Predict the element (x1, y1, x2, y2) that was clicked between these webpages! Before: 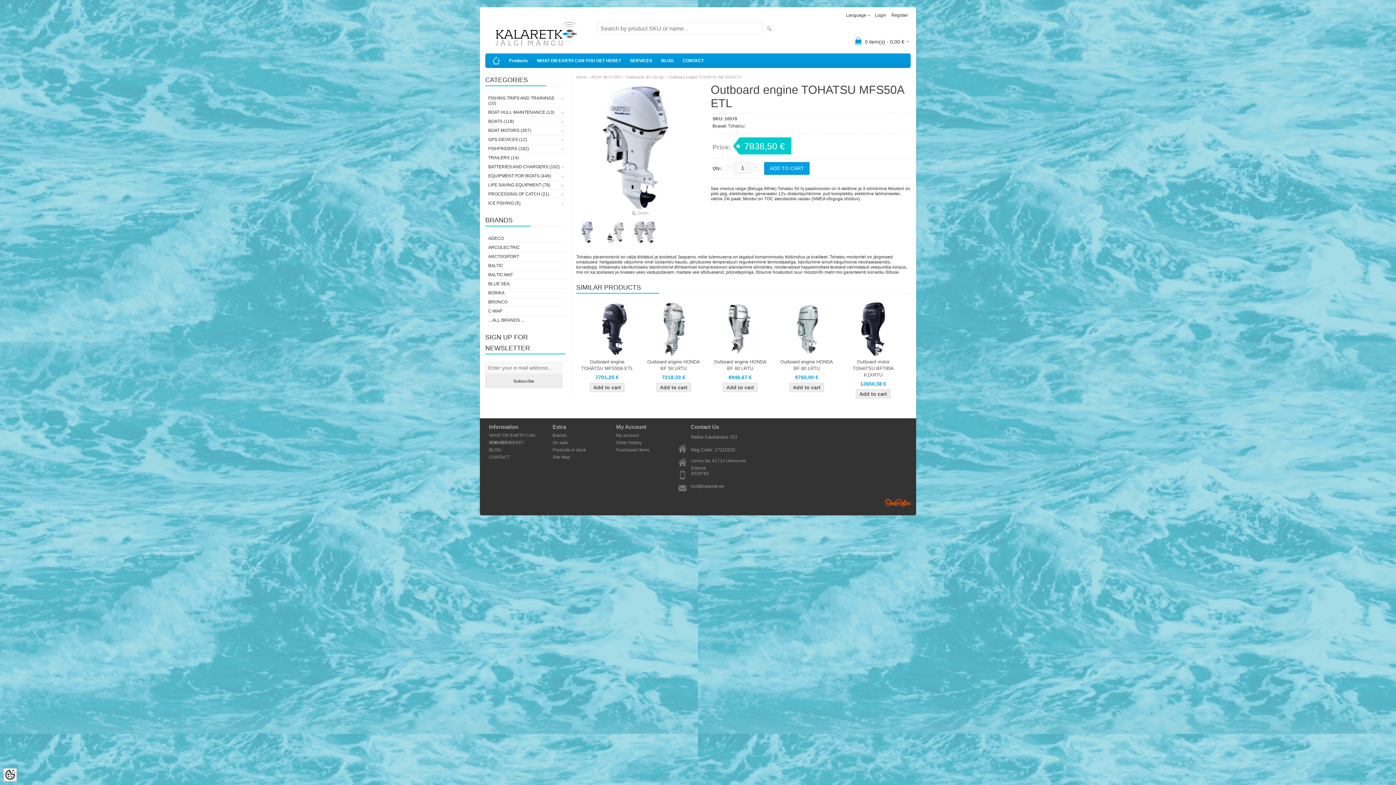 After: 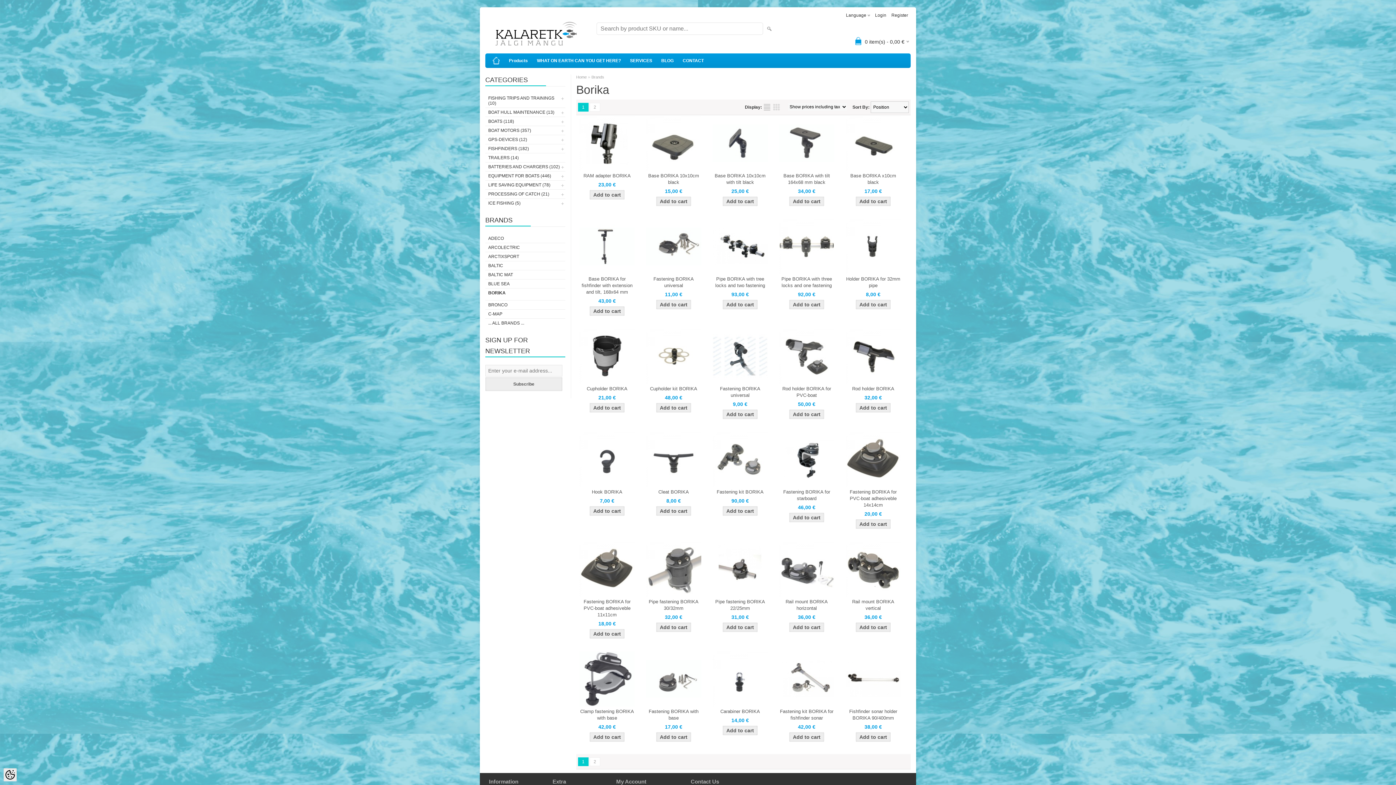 Action: bbox: (485, 288, 565, 297) label: BORIKA